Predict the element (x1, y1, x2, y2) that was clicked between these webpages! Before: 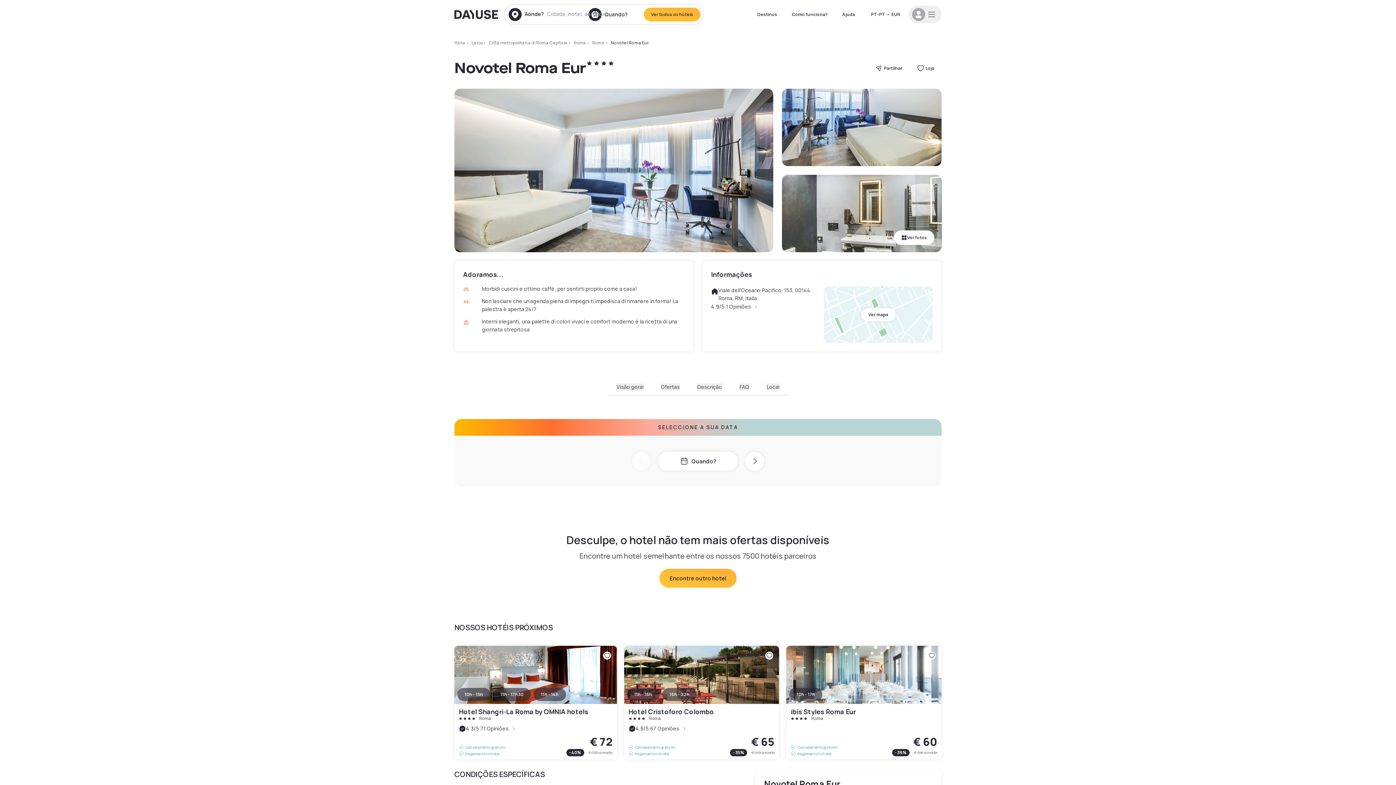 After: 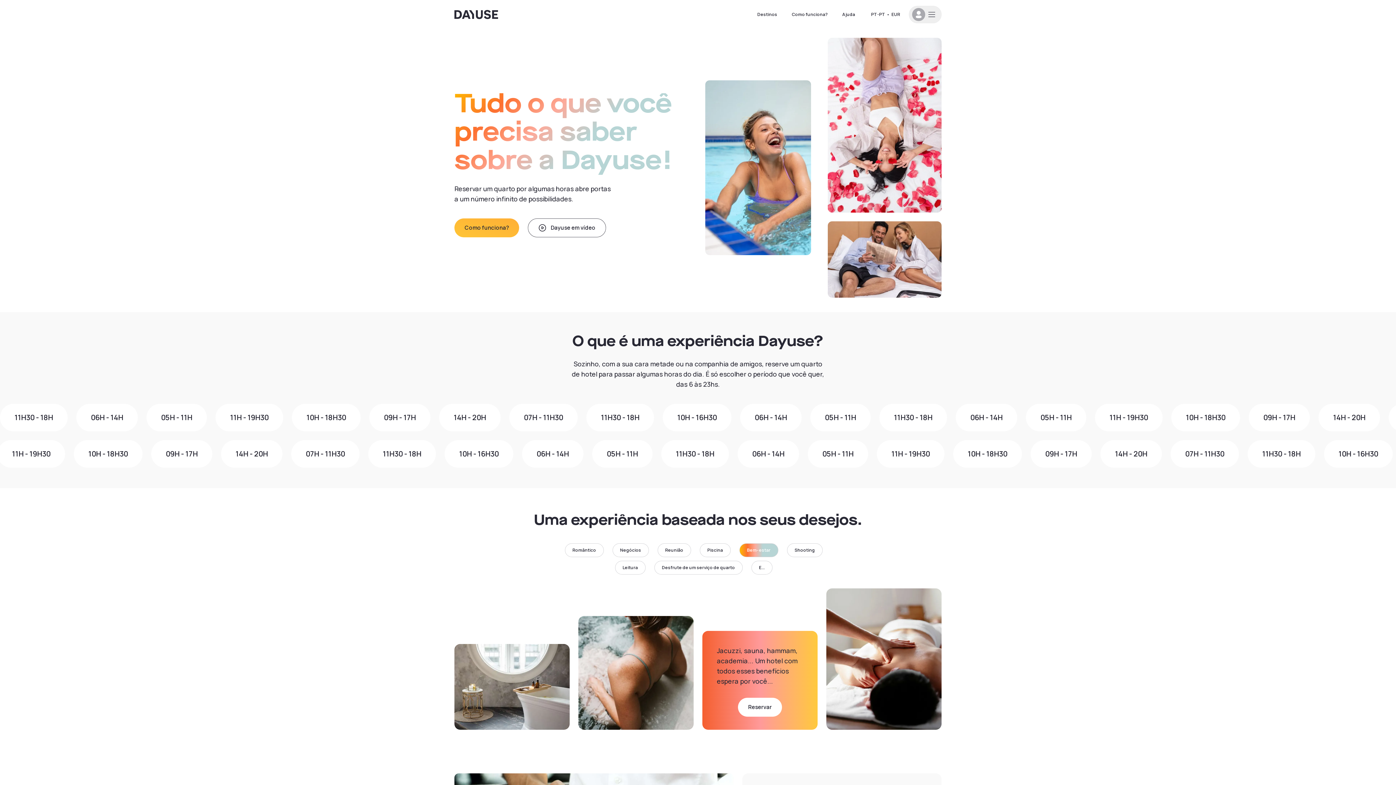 Action: bbox: (784, 8, 835, 21) label: Como funciona?